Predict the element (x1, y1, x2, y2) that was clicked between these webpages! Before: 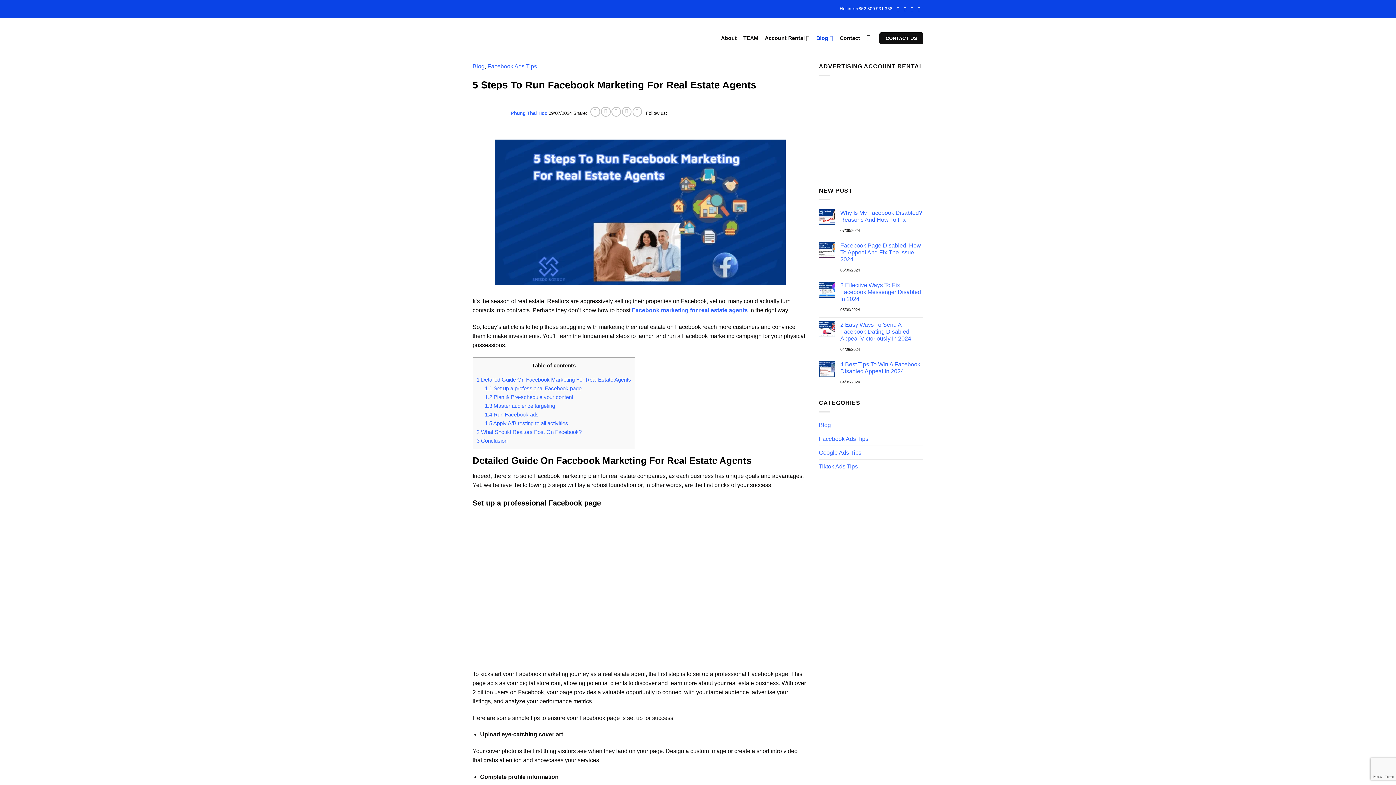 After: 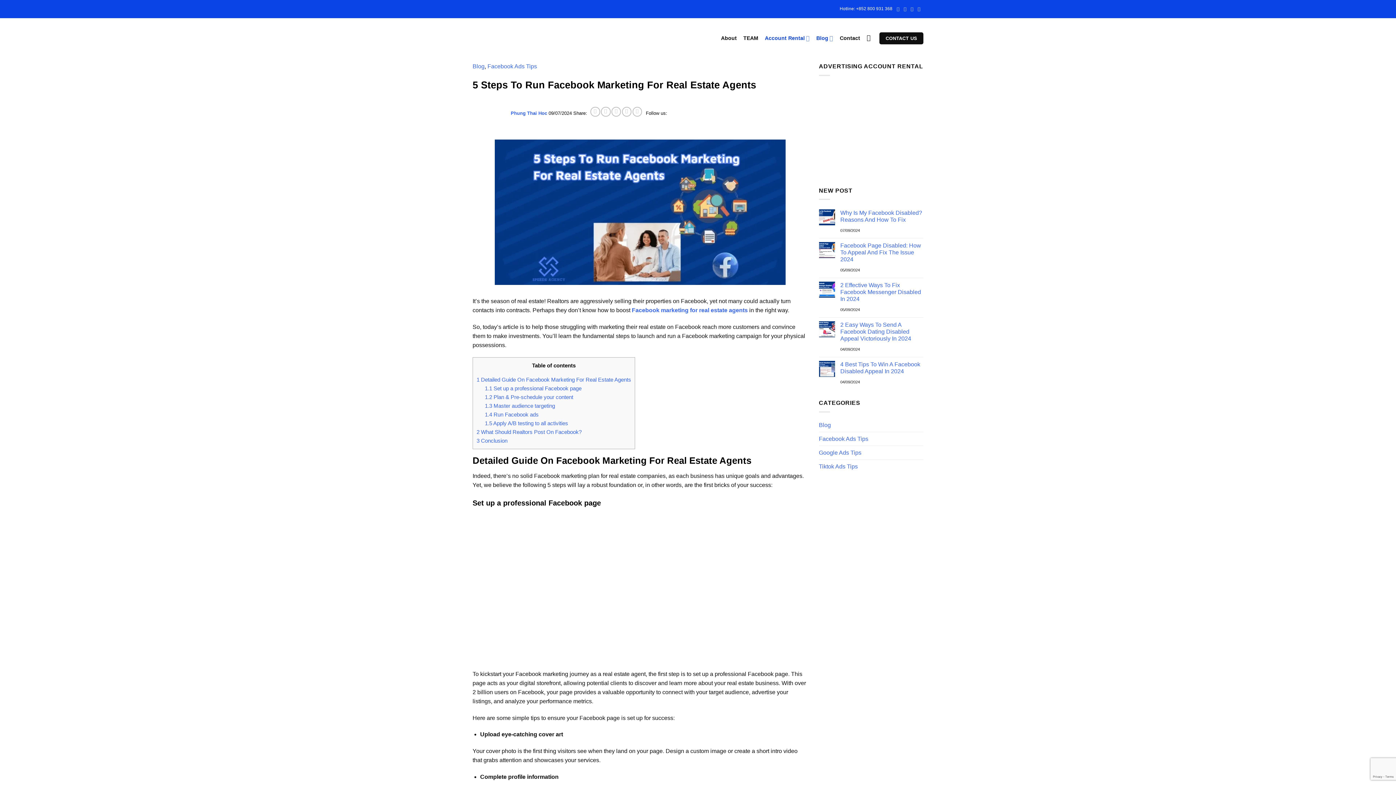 Action: label: Account Rental bbox: (765, 18, 809, 58)